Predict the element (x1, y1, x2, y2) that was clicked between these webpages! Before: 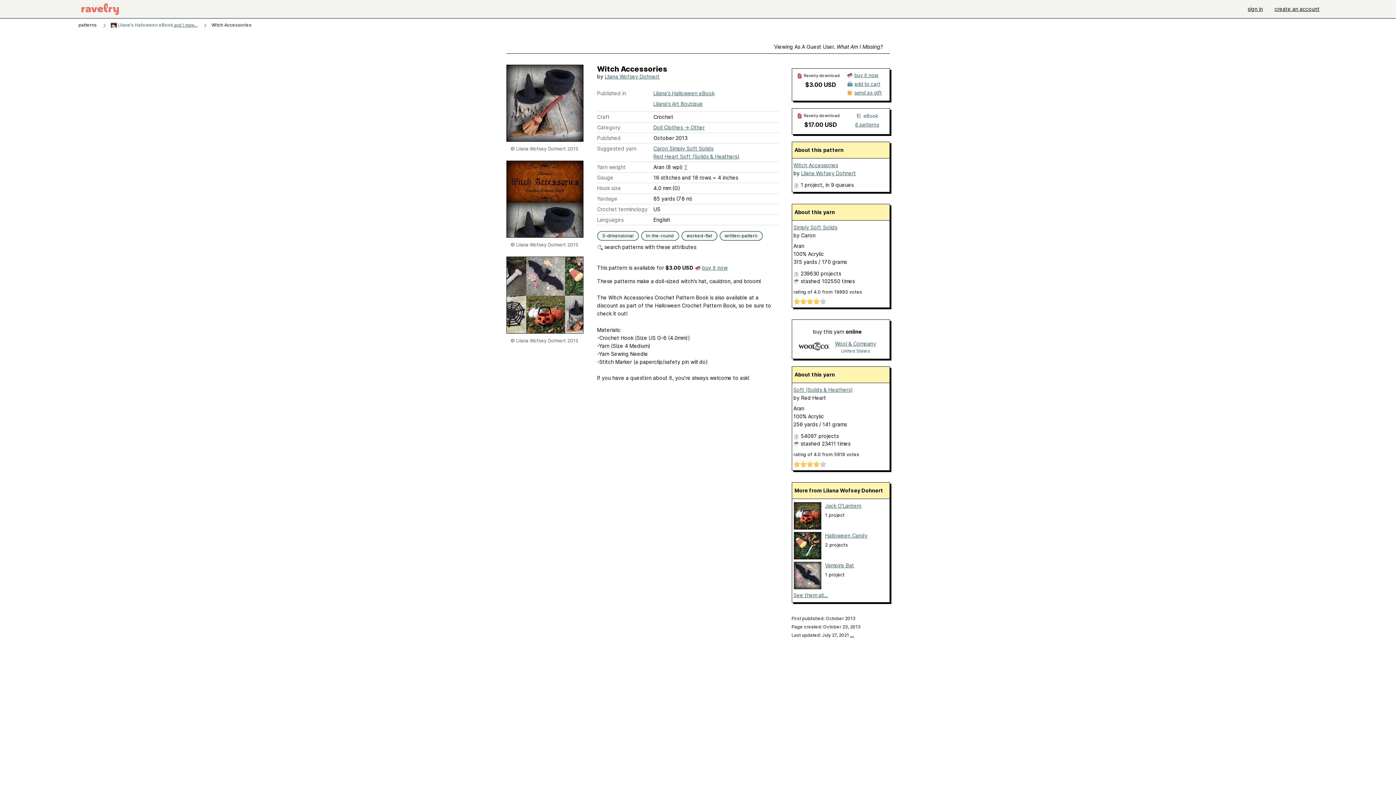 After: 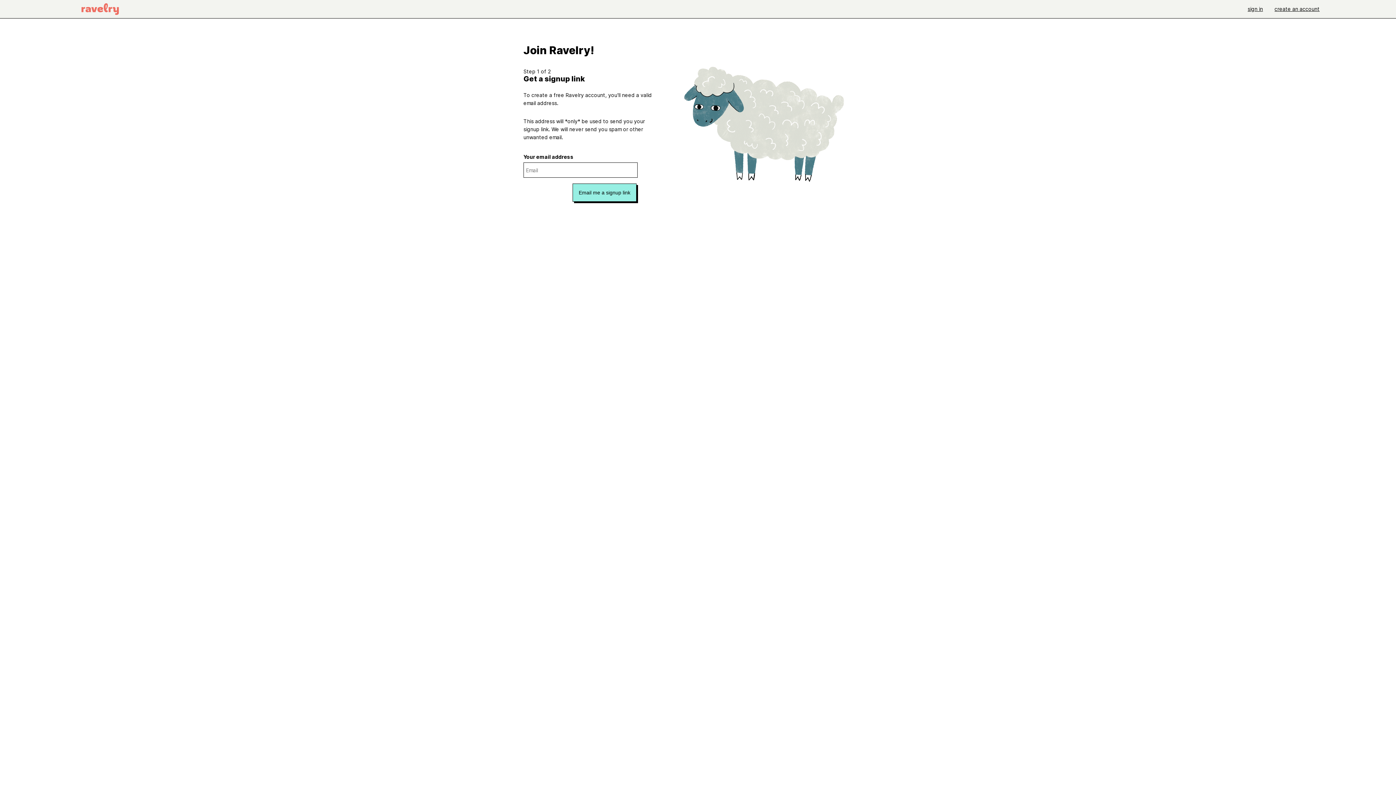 Action: label: create an account bbox: (1269, 0, 1325, 18)